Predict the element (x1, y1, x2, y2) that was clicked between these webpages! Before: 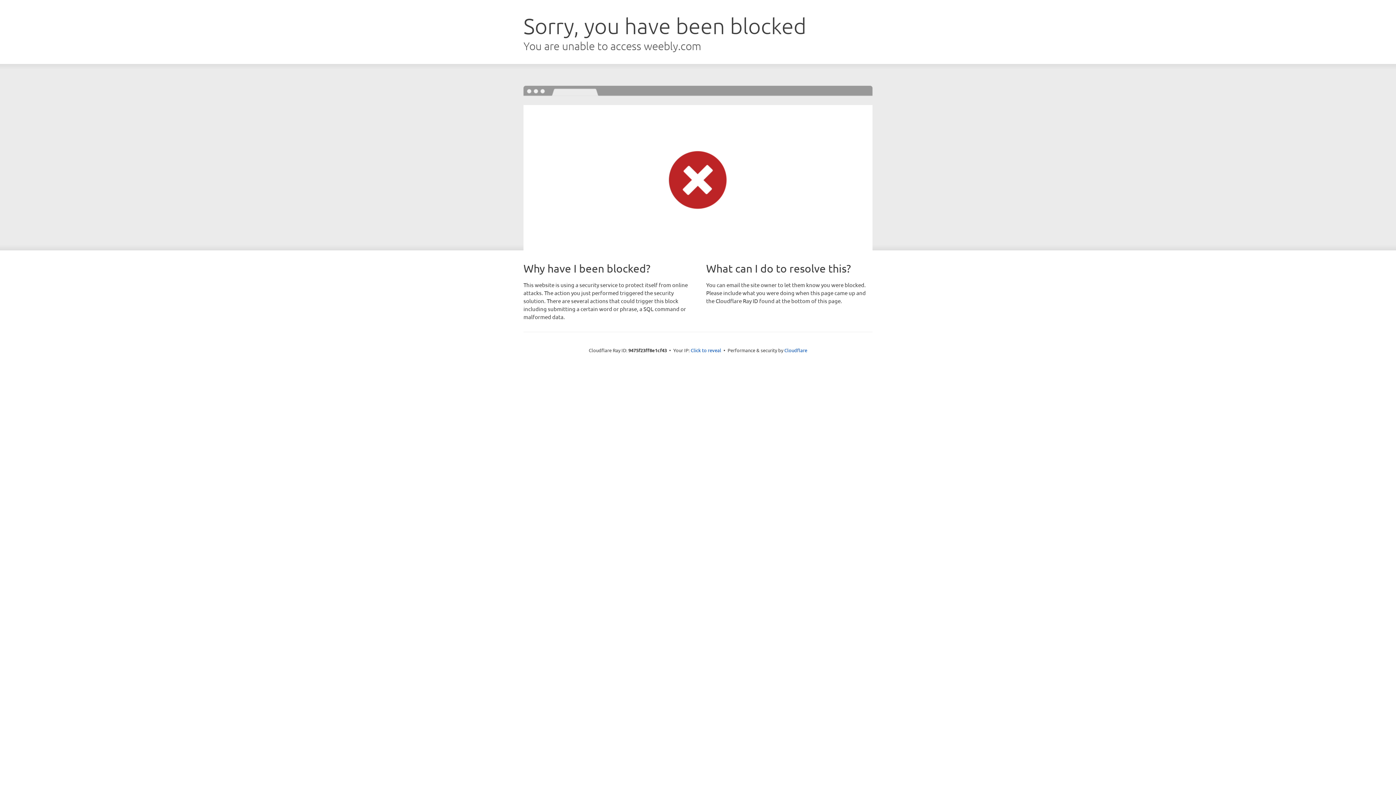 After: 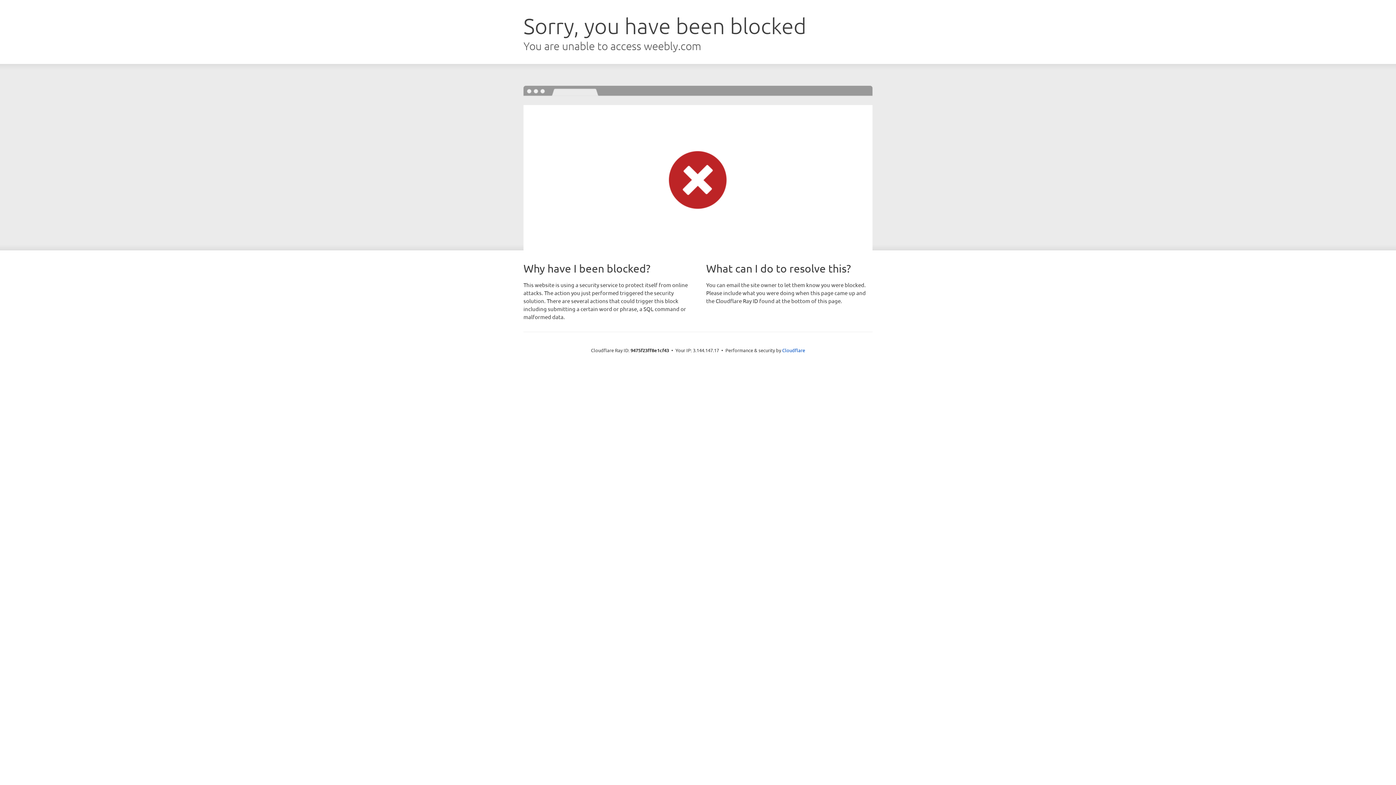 Action: label: Click to reveal bbox: (690, 346, 721, 353)